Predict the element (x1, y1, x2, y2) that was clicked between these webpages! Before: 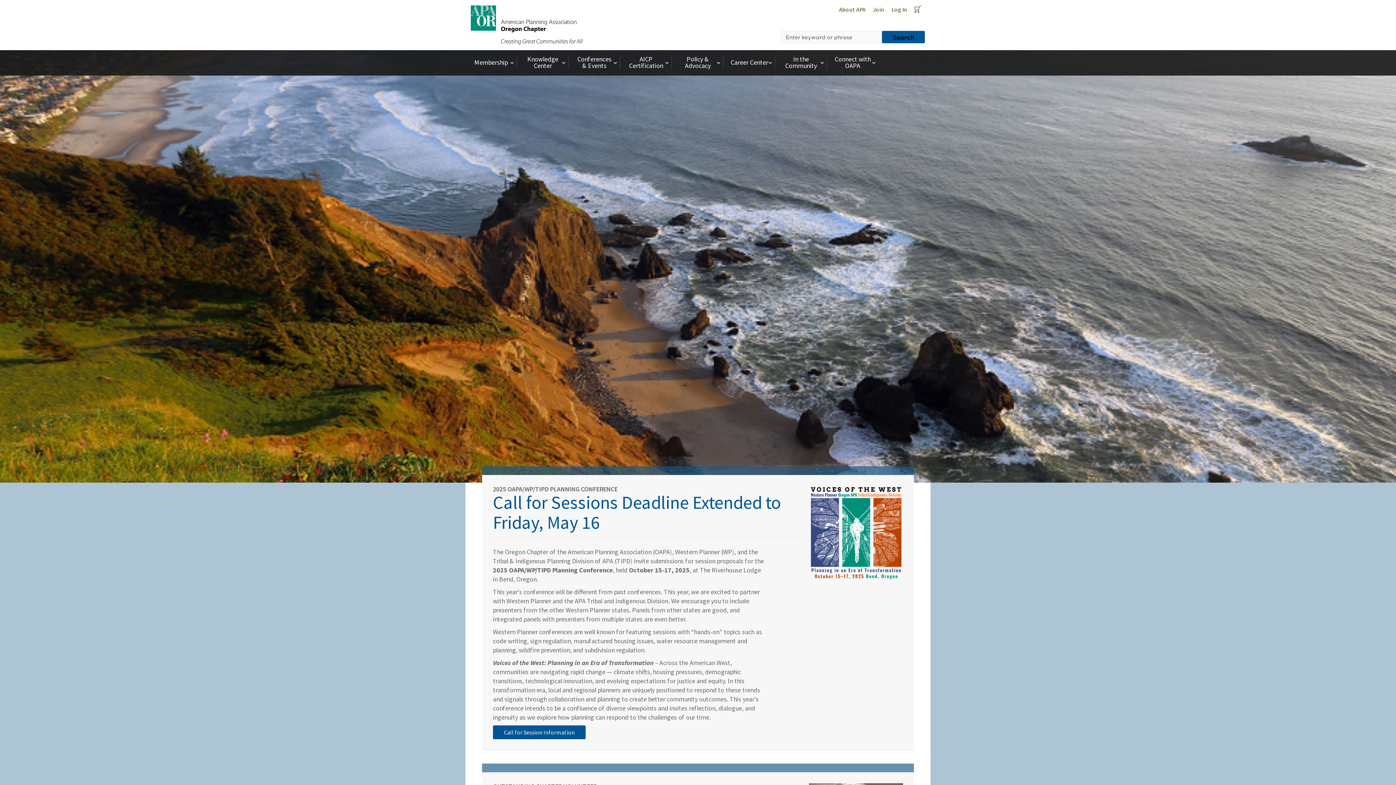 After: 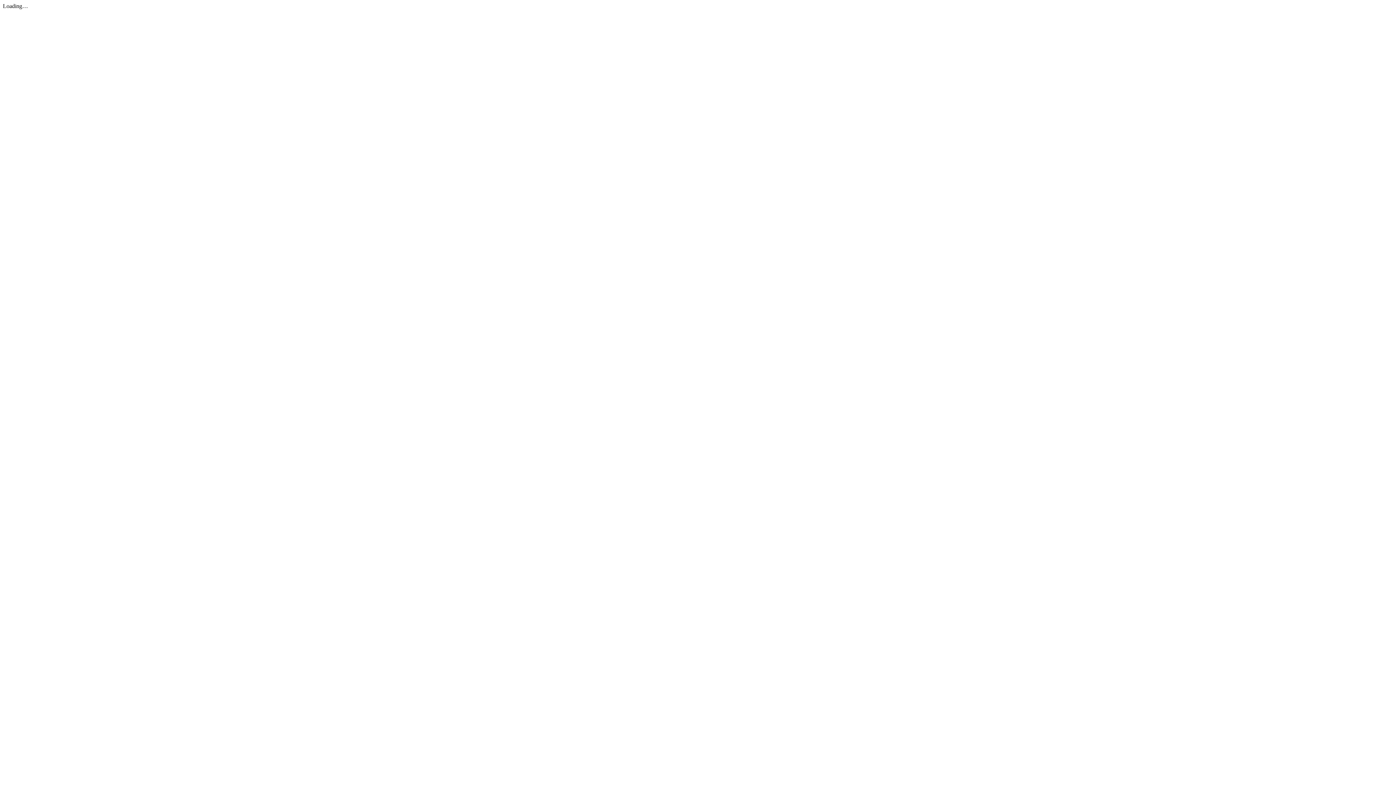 Action: label: Call for Session Information bbox: (493, 725, 585, 739)